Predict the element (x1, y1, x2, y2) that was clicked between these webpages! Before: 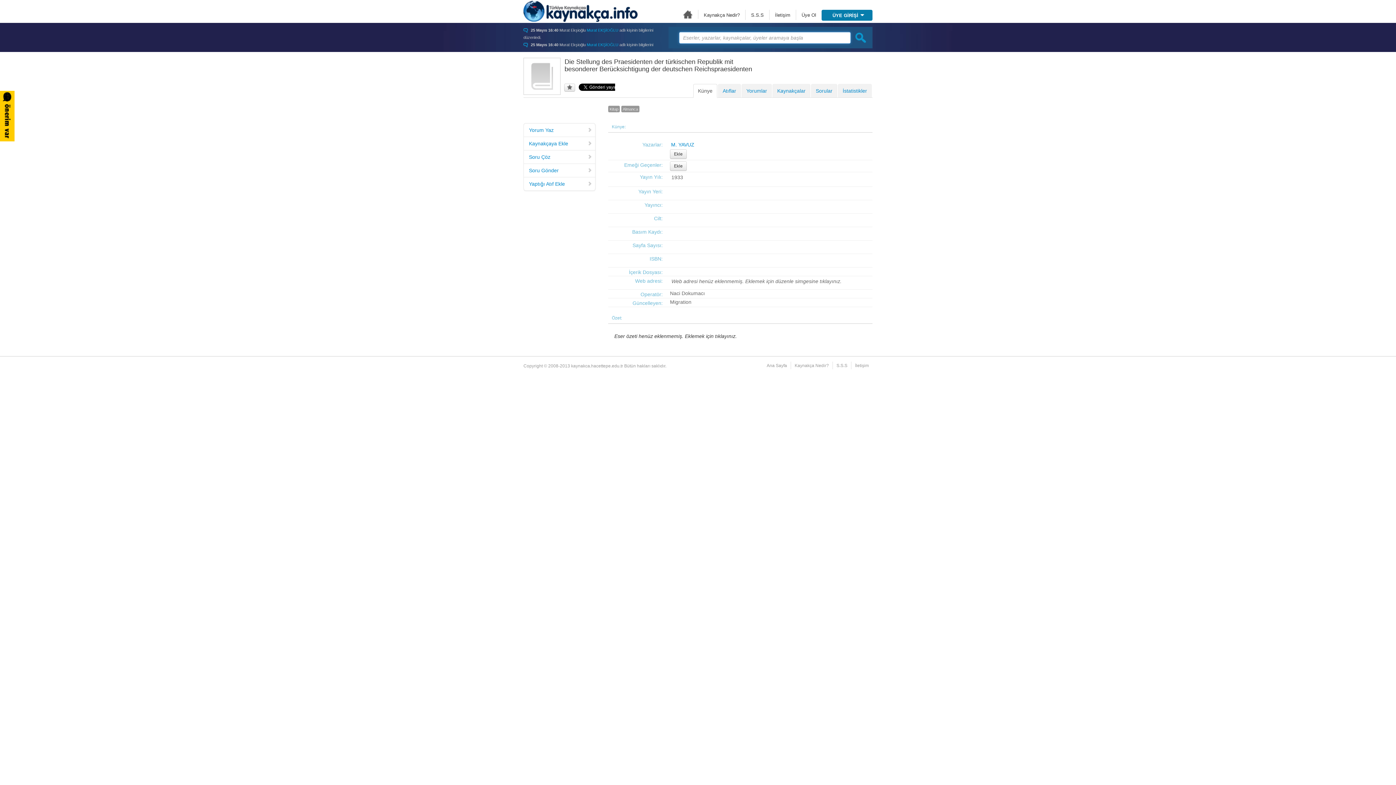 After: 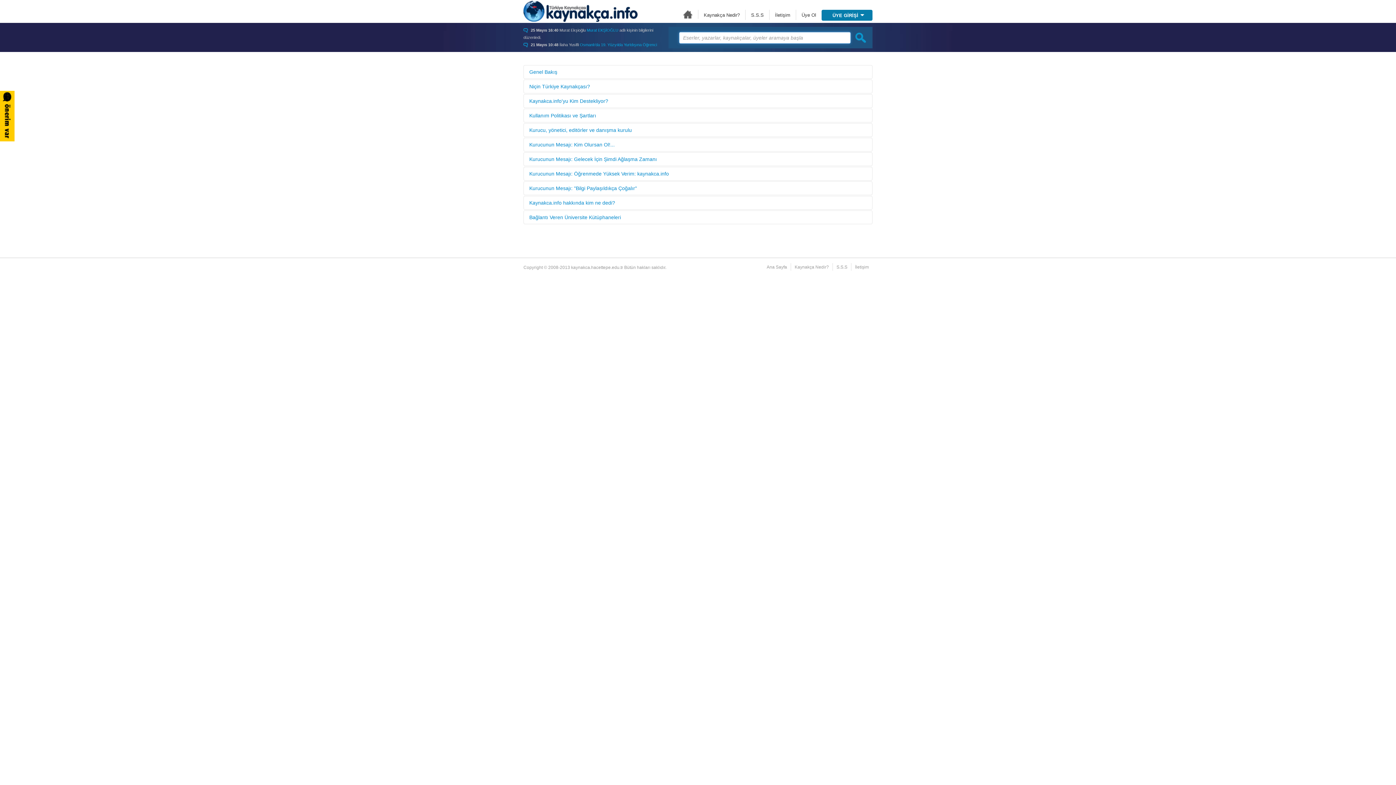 Action: bbox: (794, 363, 829, 368) label: Kaynakça Nedir?